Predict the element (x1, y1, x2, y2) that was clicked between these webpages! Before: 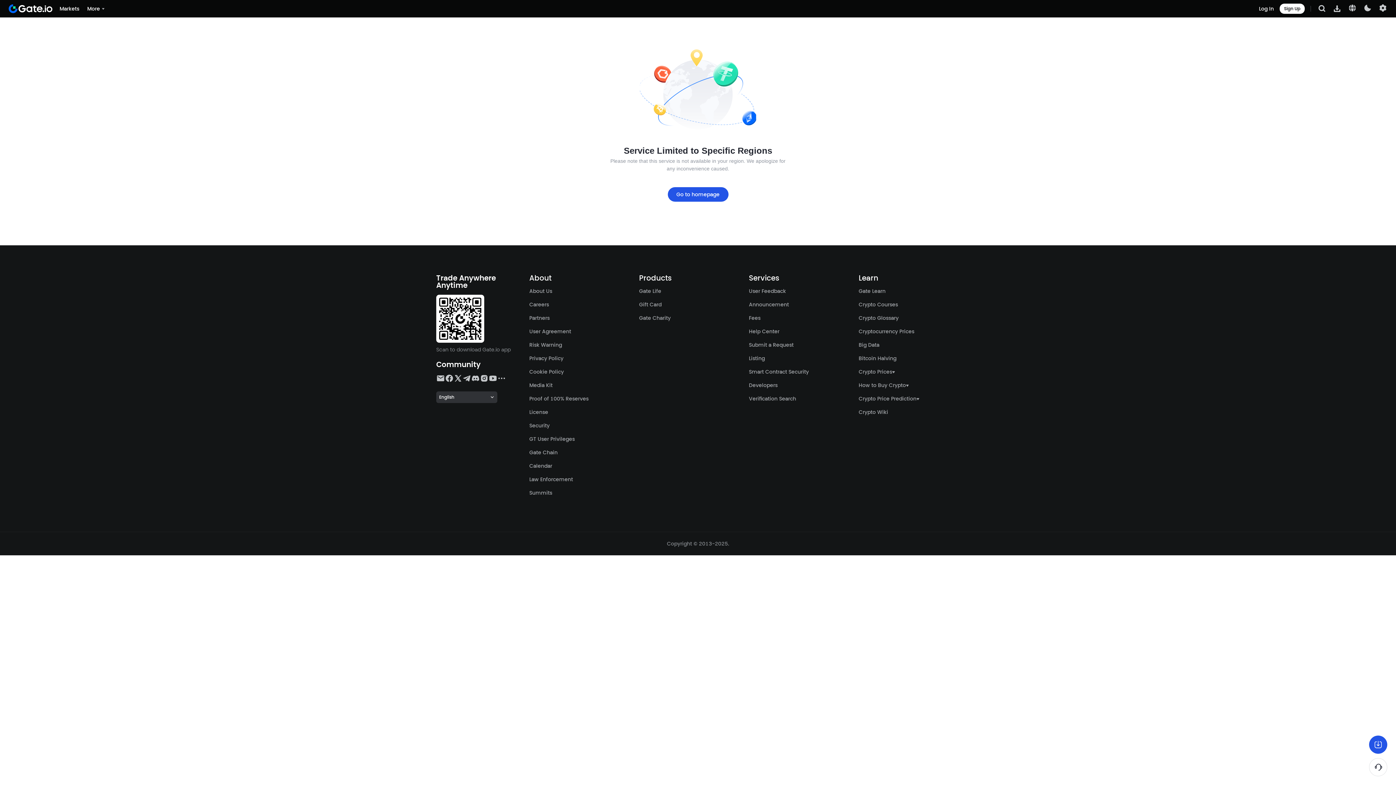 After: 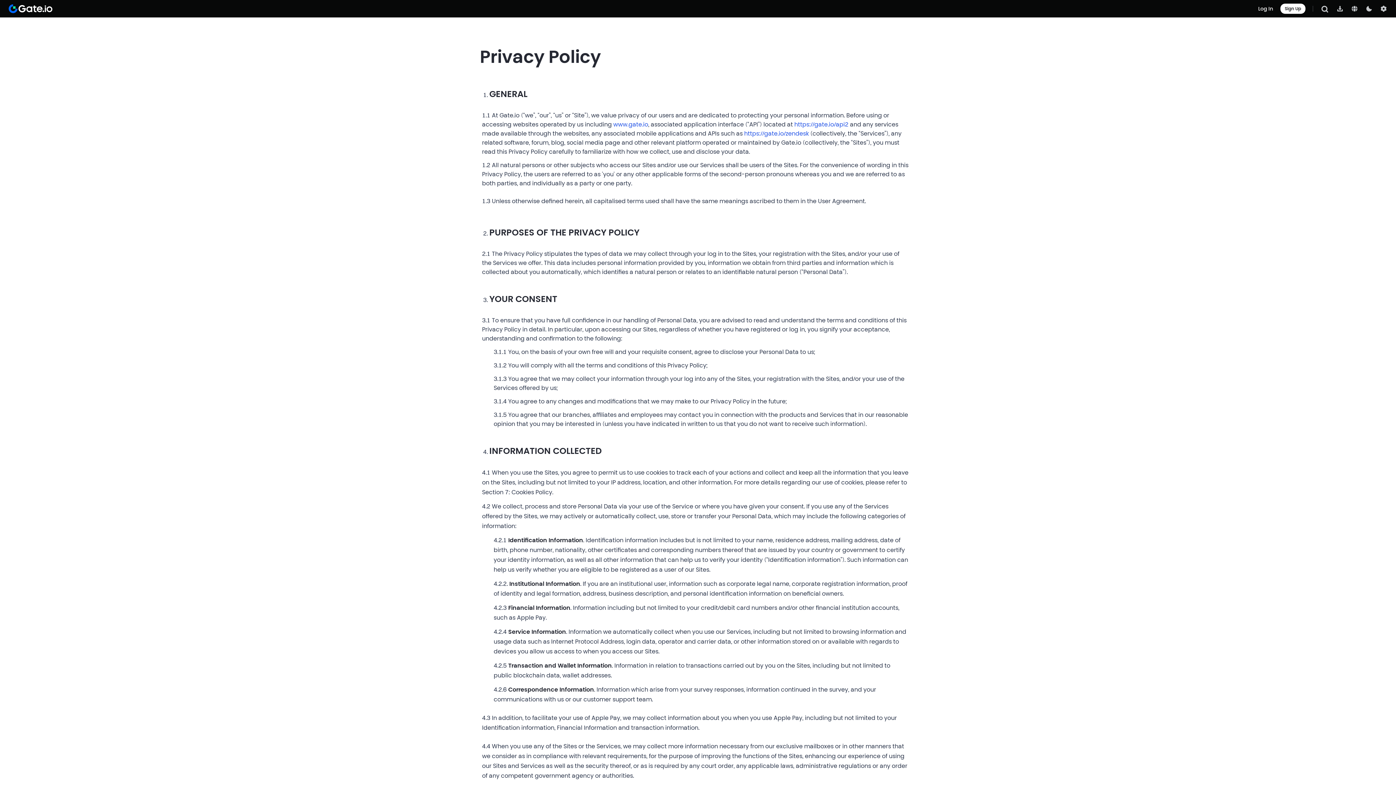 Action: bbox: (529, 354, 563, 362) label: Privacy Policy